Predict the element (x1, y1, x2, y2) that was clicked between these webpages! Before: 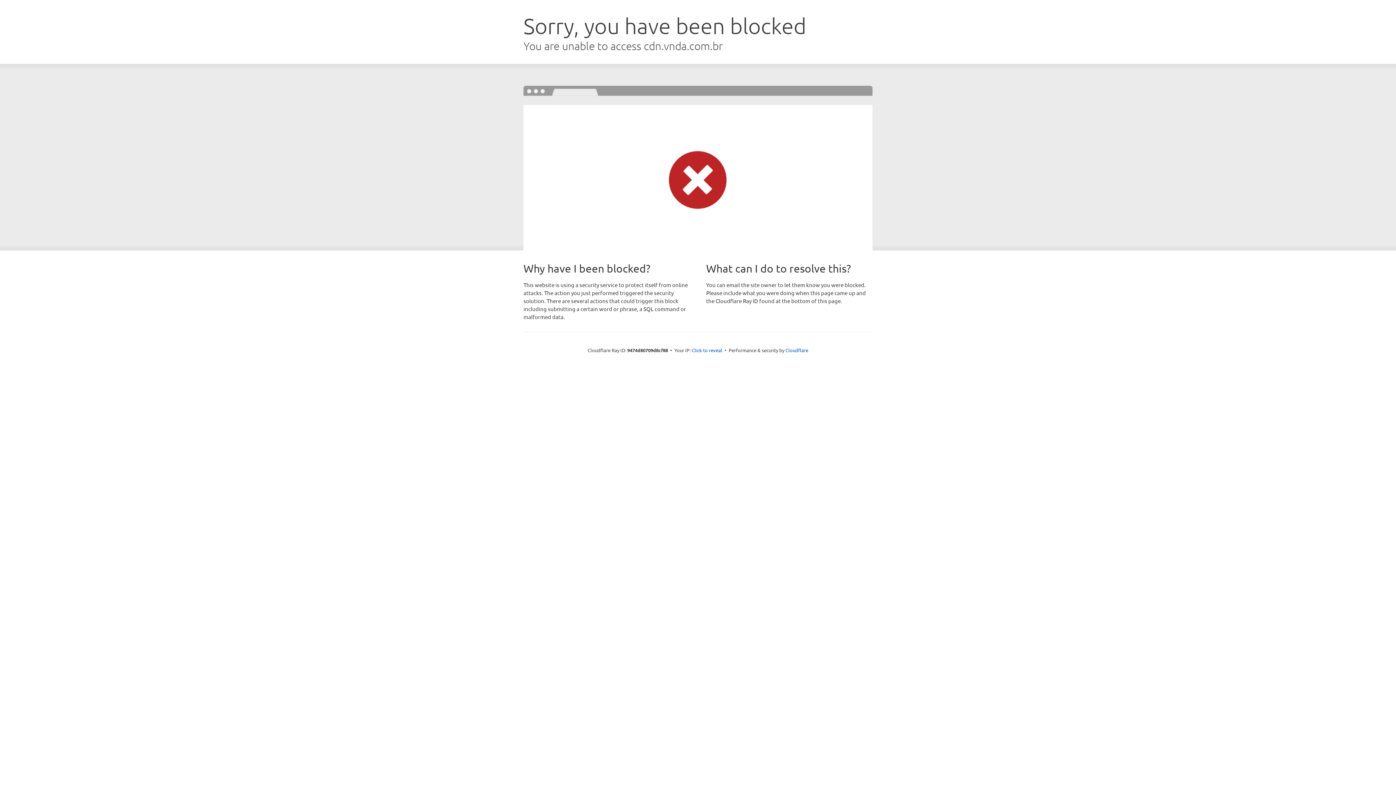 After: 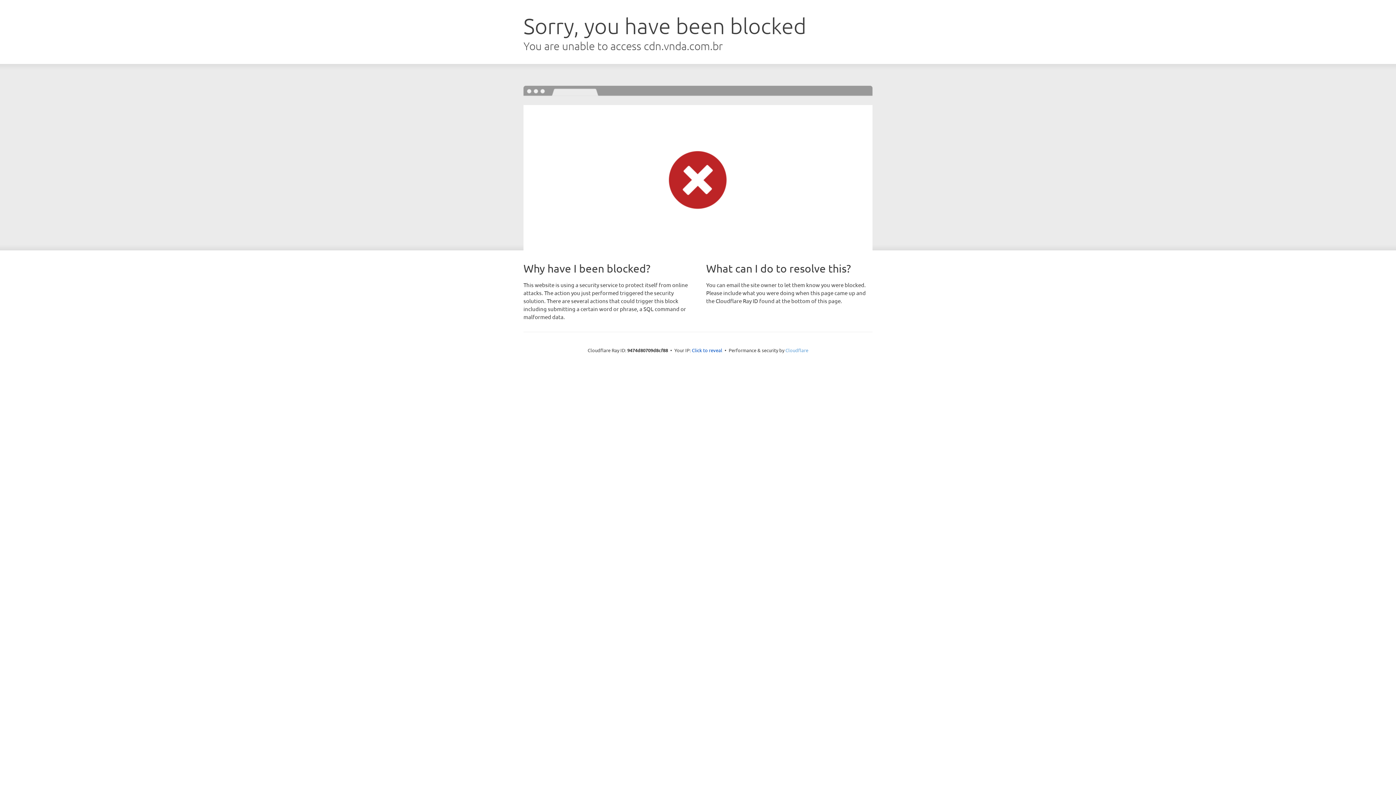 Action: label: Cloudflare bbox: (785, 347, 808, 353)